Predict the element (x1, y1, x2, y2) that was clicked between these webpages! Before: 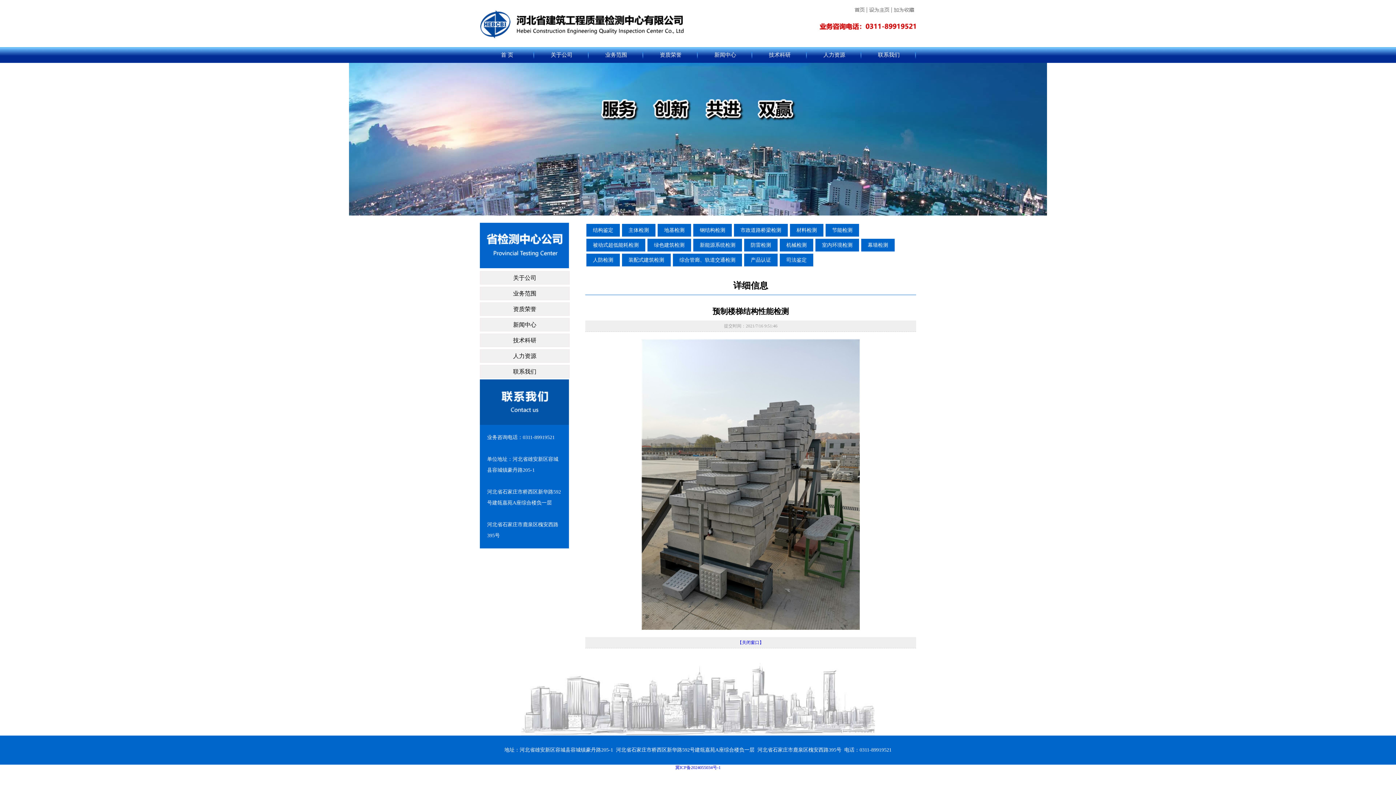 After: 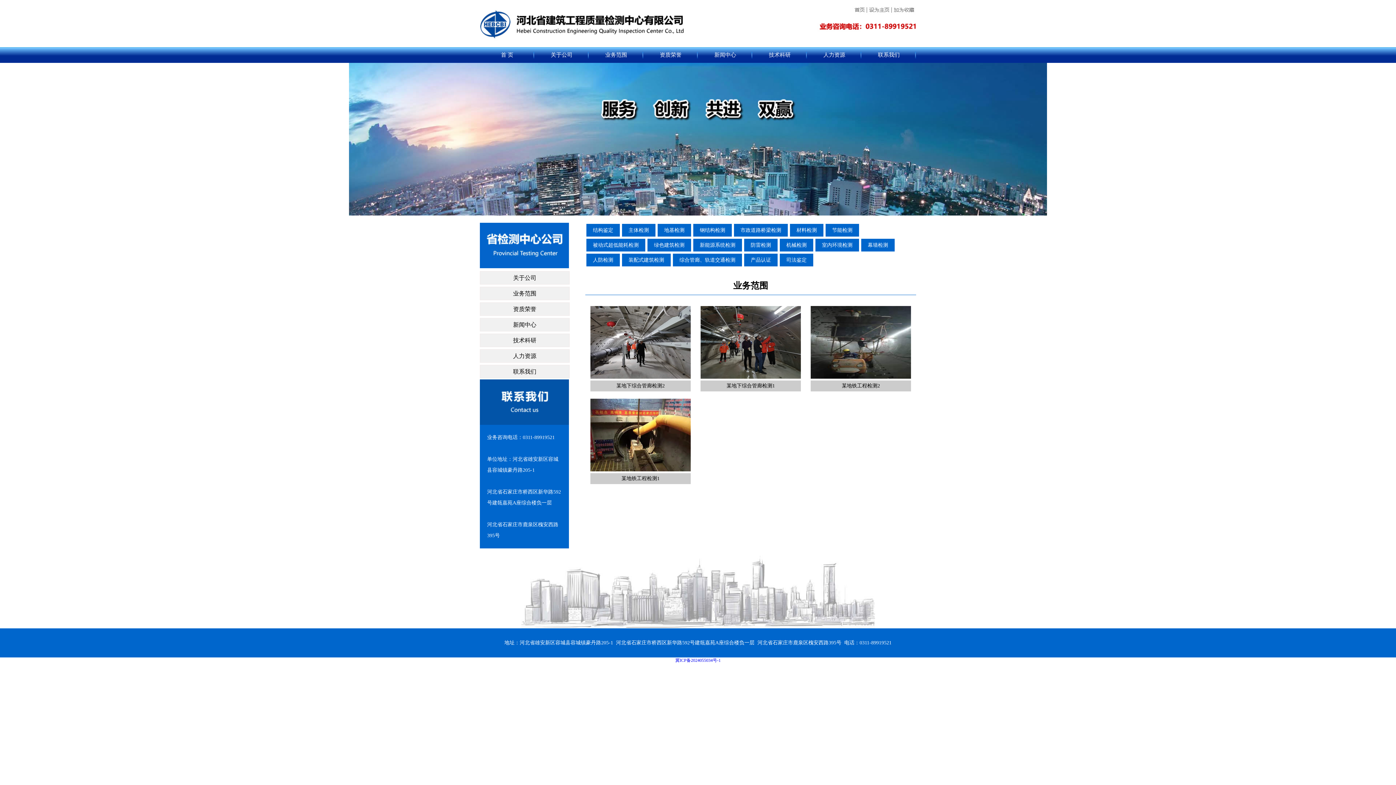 Action: label: 综合管廊、轨道交通检测 bbox: (679, 253, 735, 266)